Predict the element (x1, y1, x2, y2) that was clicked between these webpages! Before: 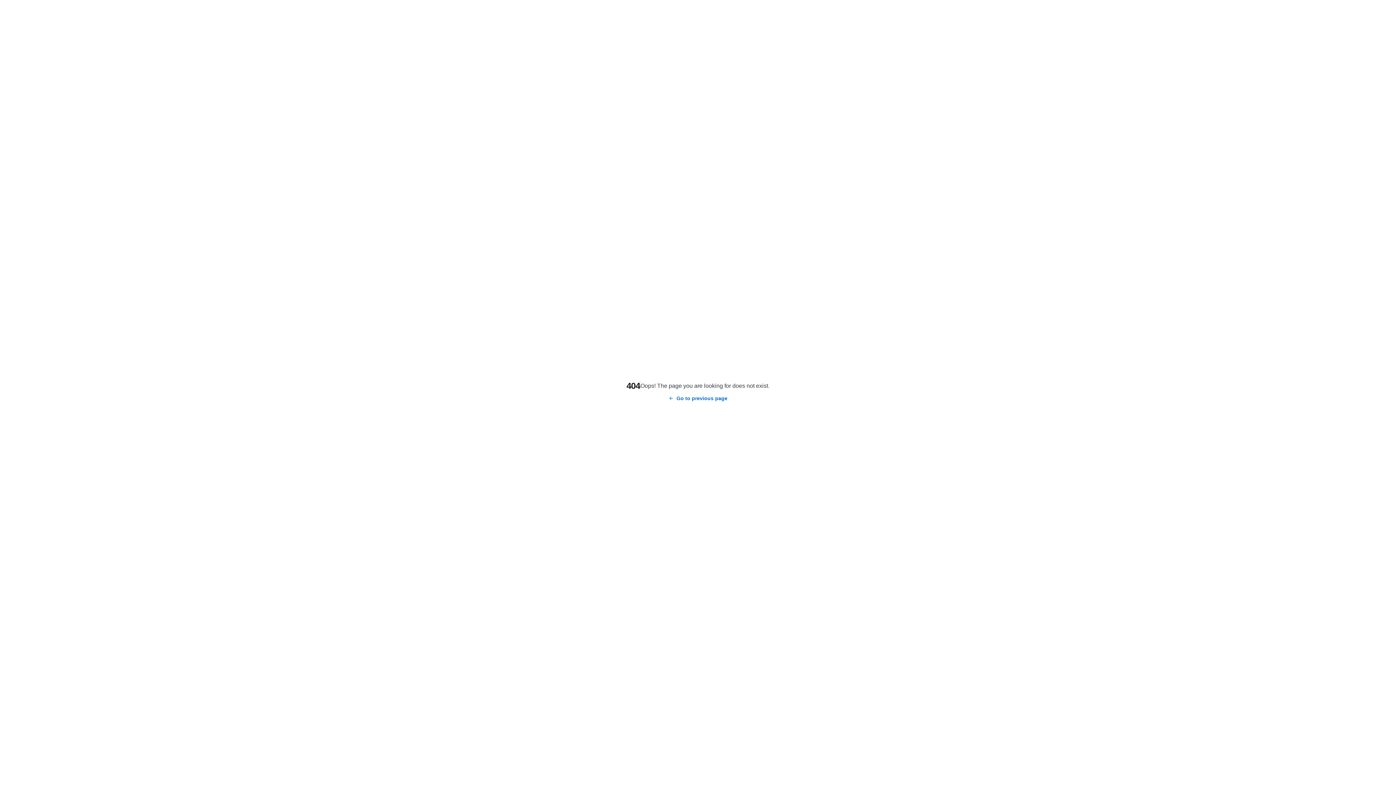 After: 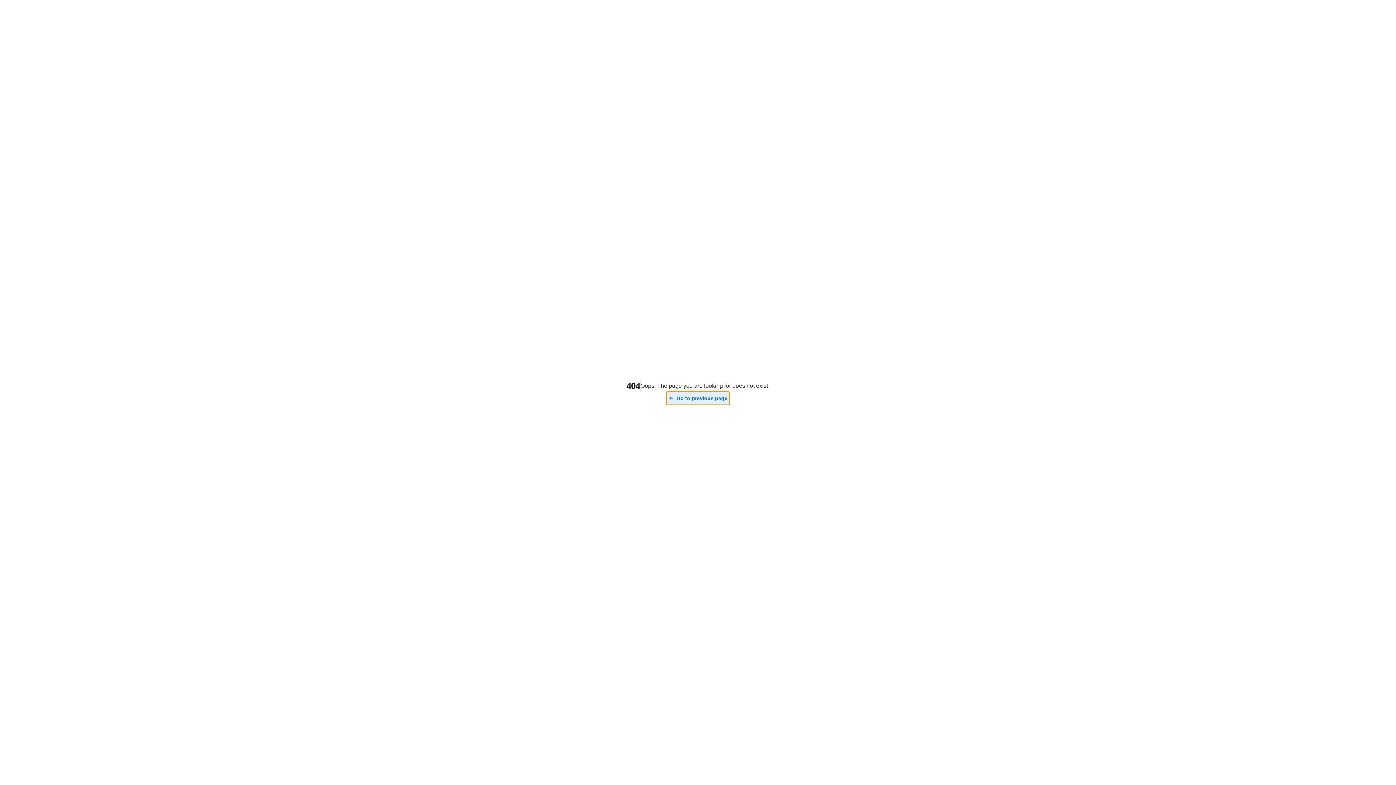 Action: bbox: (666, 392, 729, 405) label: Go to previous page